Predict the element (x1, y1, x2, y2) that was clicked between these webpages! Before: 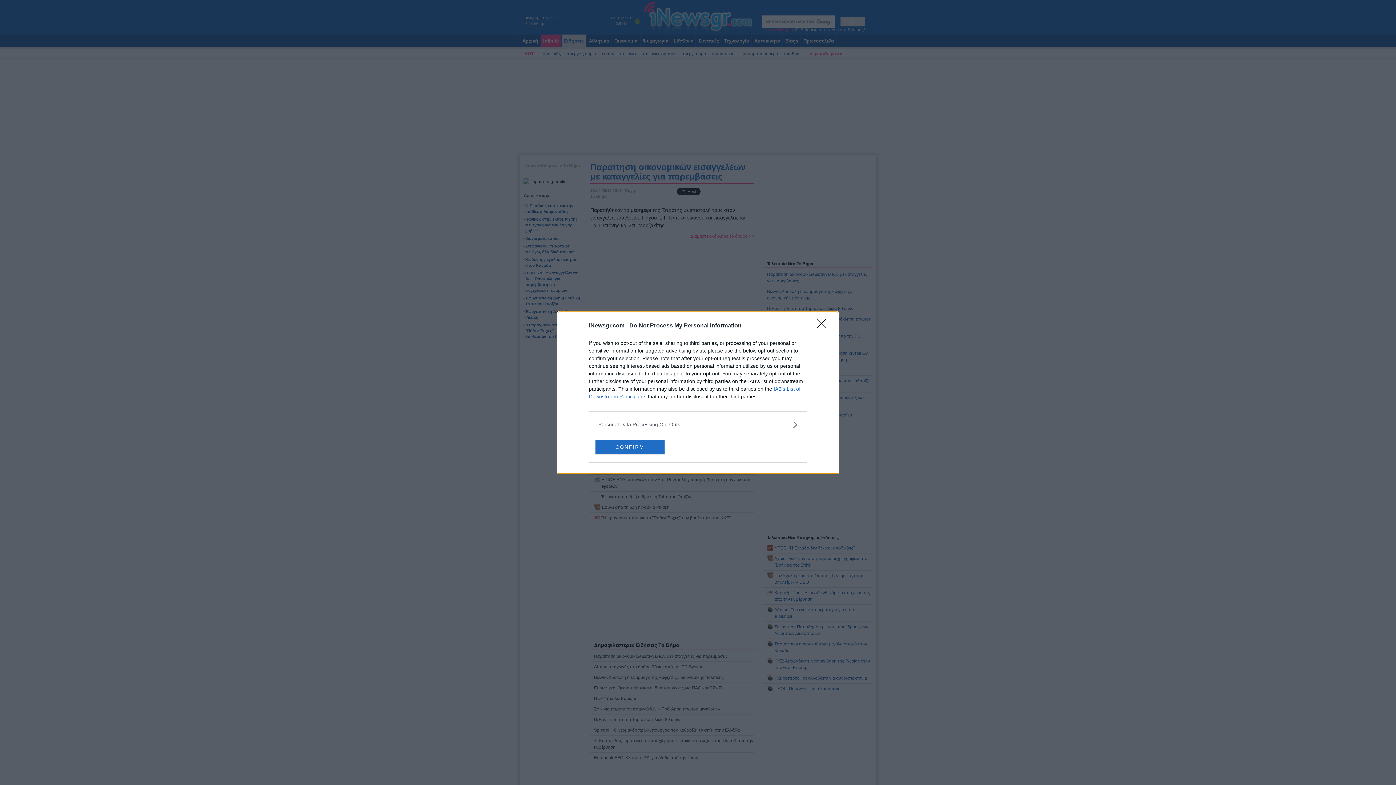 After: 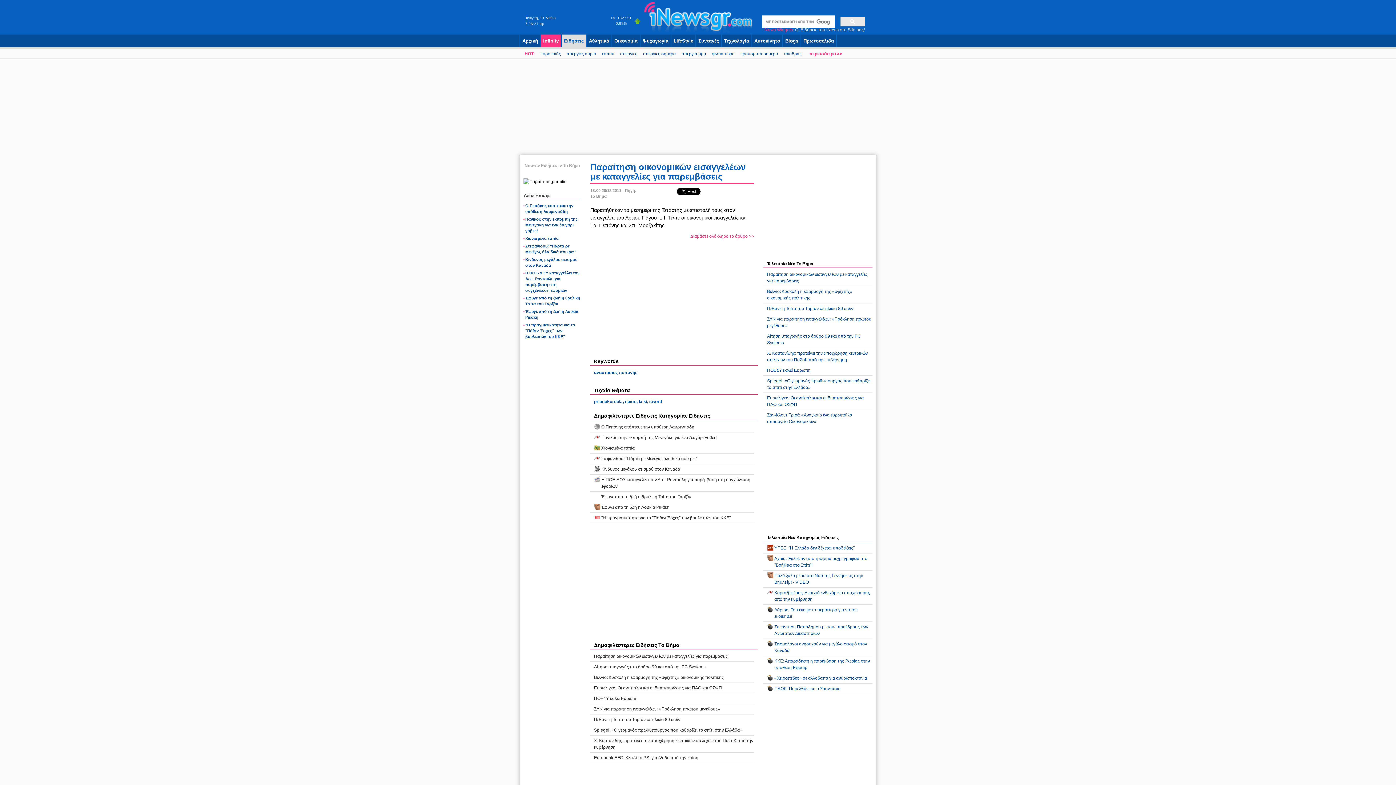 Action: bbox: (817, 319, 830, 332) label: Close